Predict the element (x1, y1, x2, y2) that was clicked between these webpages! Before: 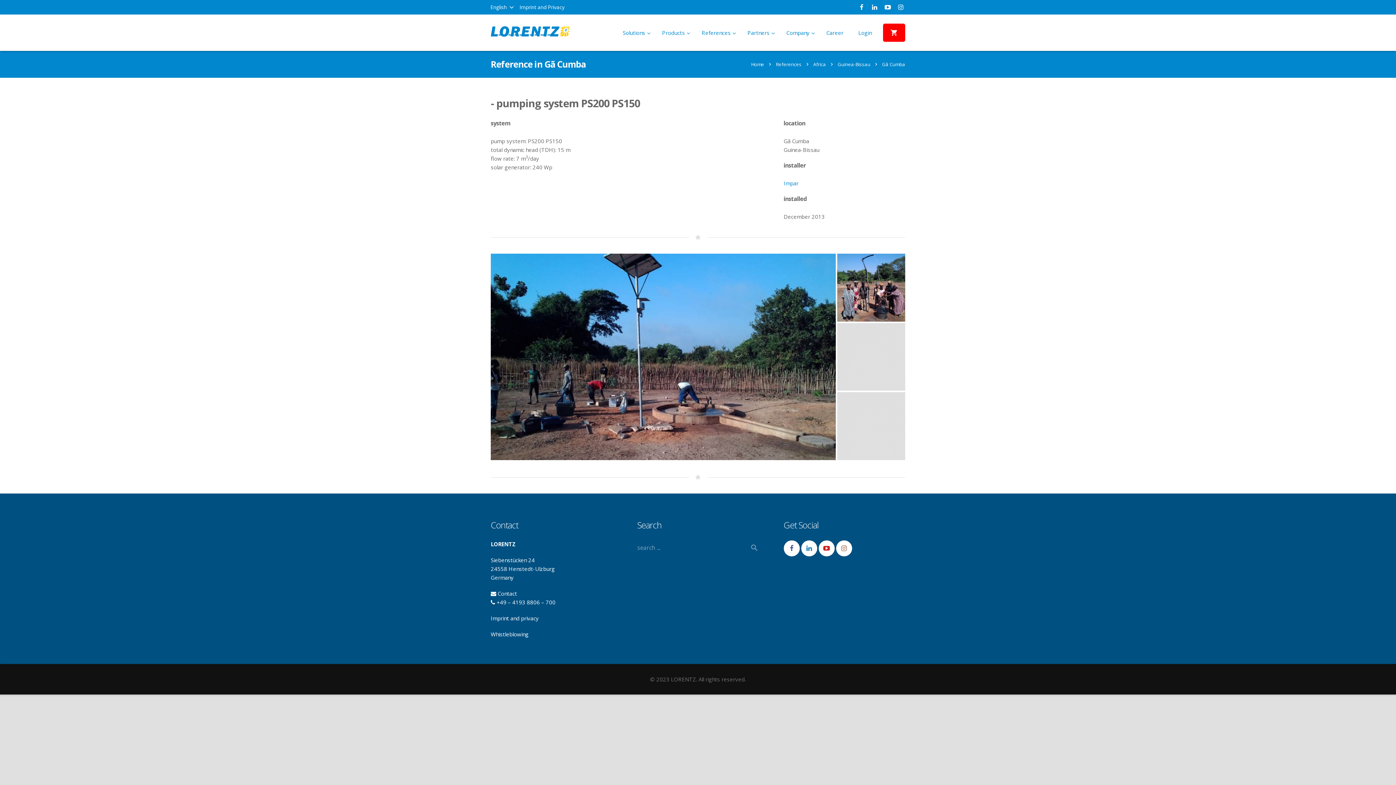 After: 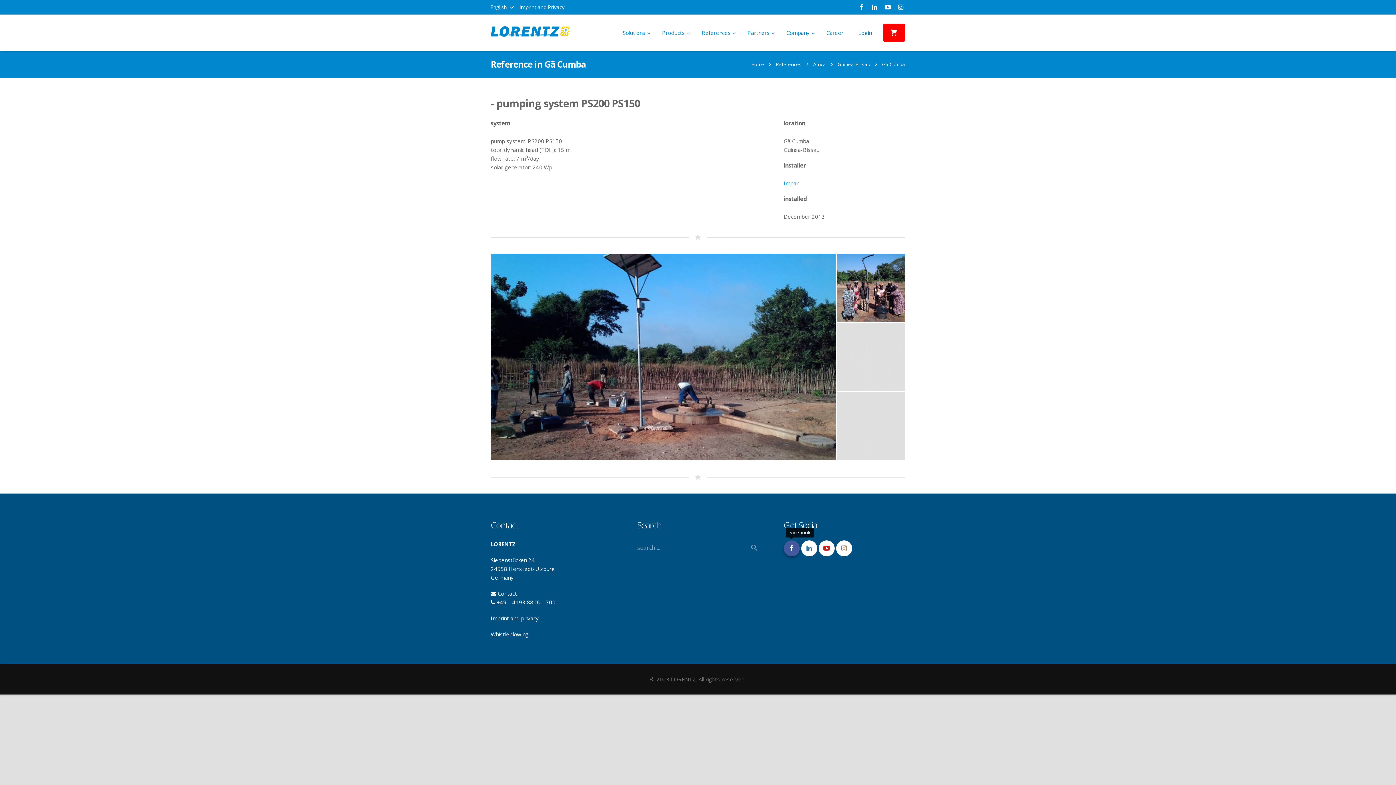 Action: bbox: (783, 540, 799, 556)